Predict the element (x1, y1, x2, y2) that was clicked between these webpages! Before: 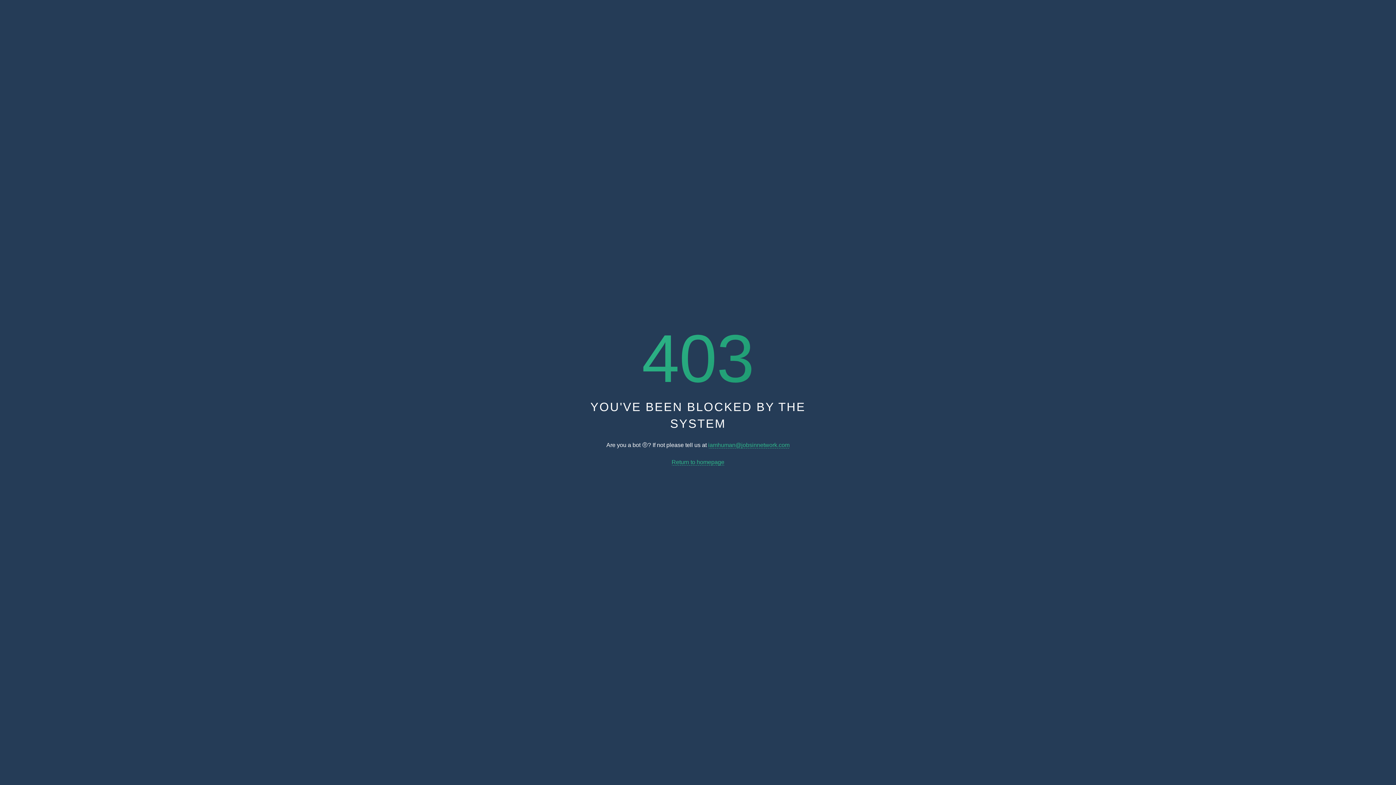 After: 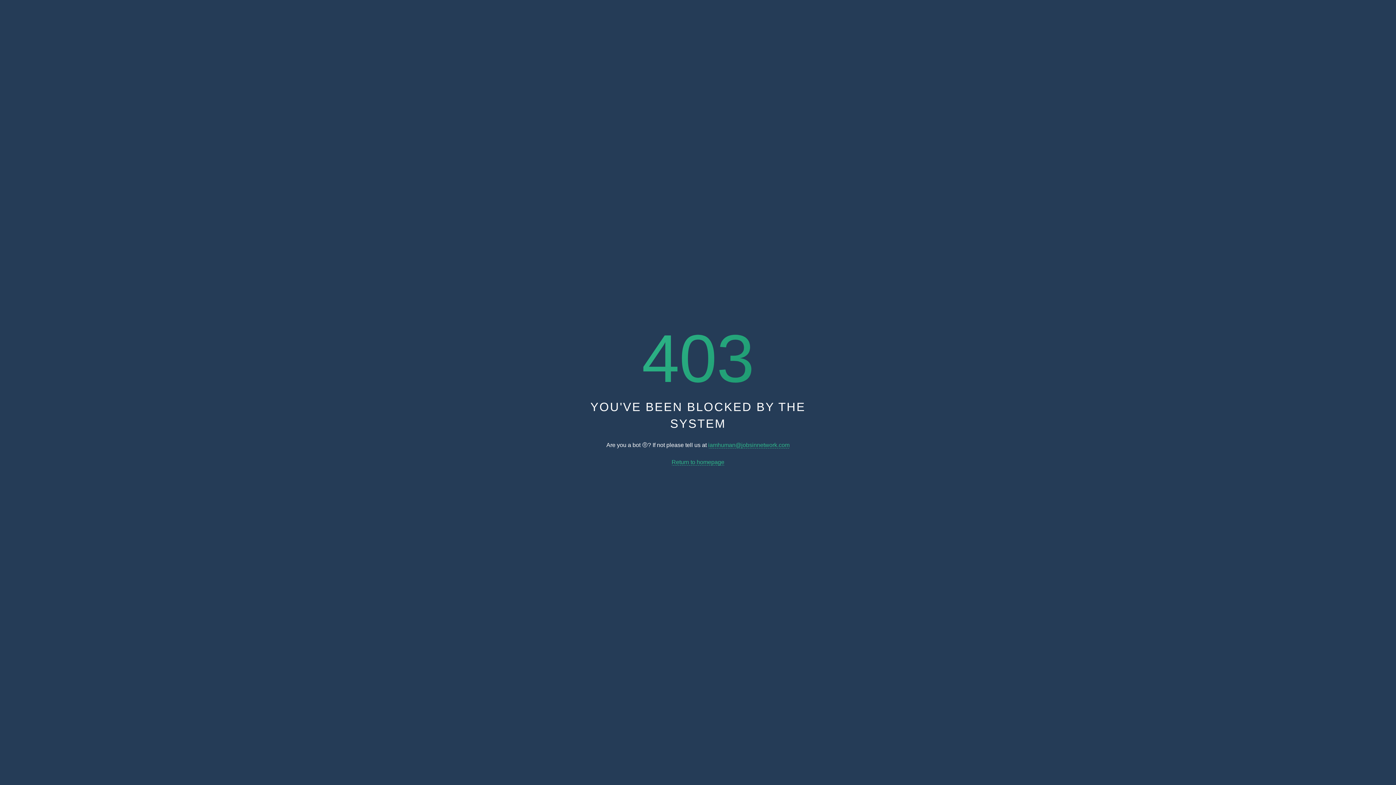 Action: label: Return to homepage bbox: (671, 459, 724, 465)